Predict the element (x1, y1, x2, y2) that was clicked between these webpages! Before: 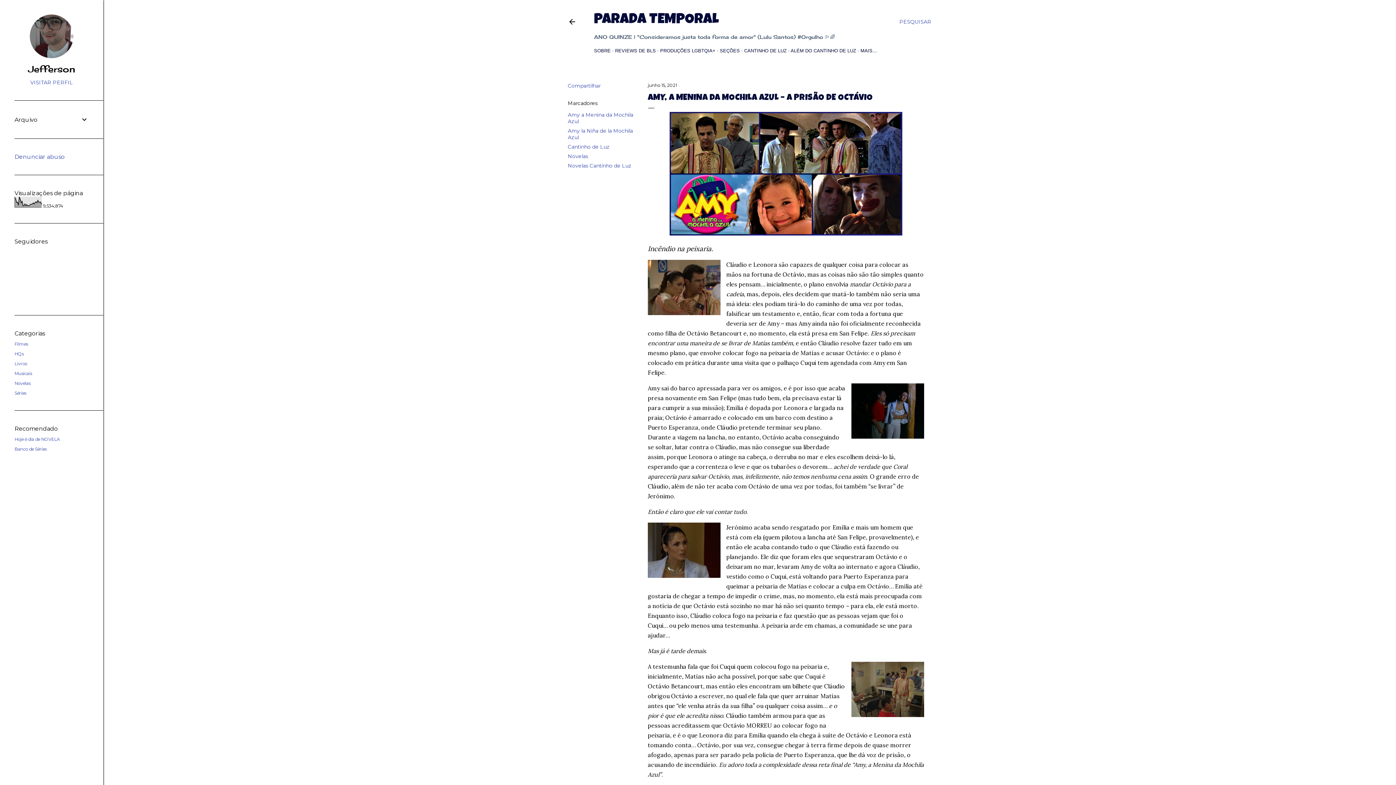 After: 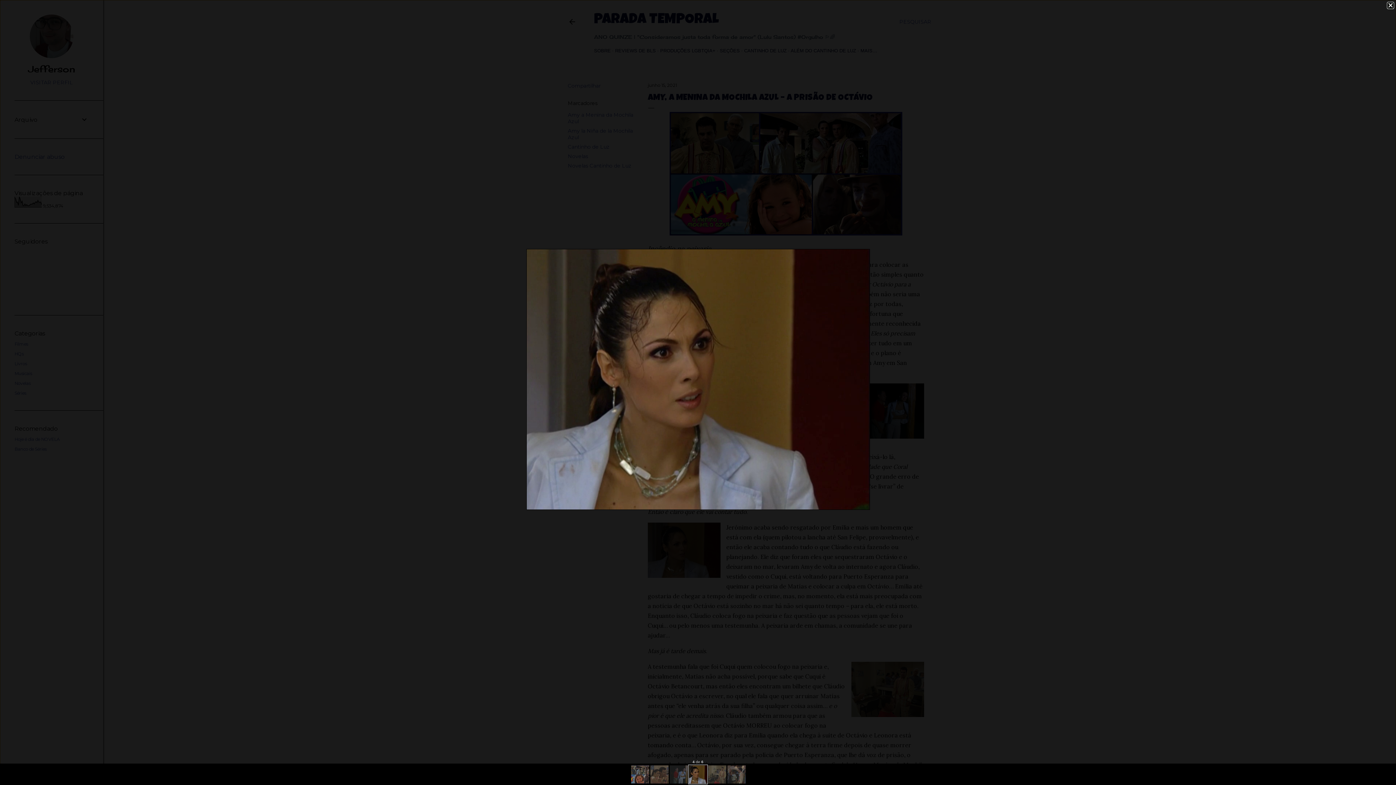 Action: bbox: (648, 522, 720, 581)